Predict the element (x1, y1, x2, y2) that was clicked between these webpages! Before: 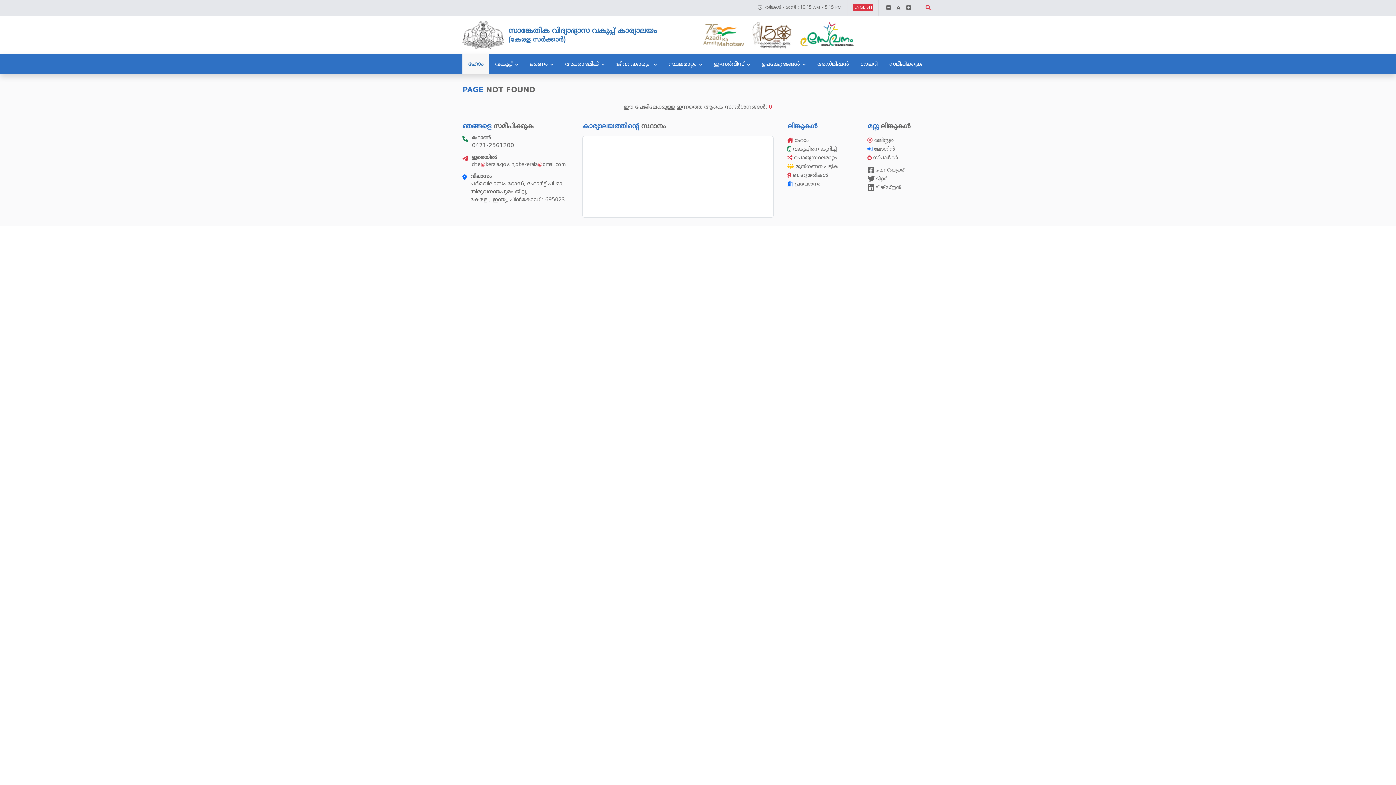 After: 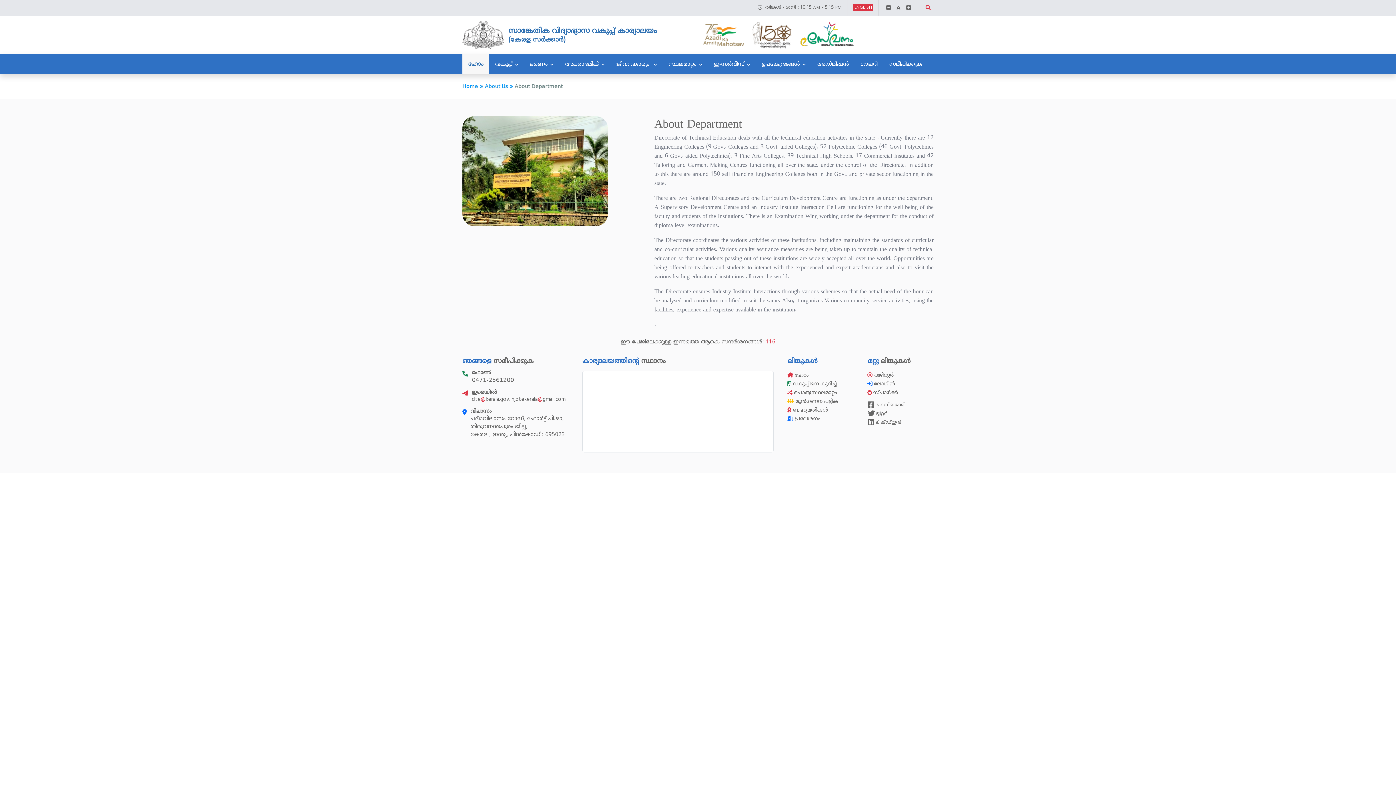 Action: bbox: (782, 145, 844, 152) label:  വകുപ്പിനെ കുറിച്ച് 